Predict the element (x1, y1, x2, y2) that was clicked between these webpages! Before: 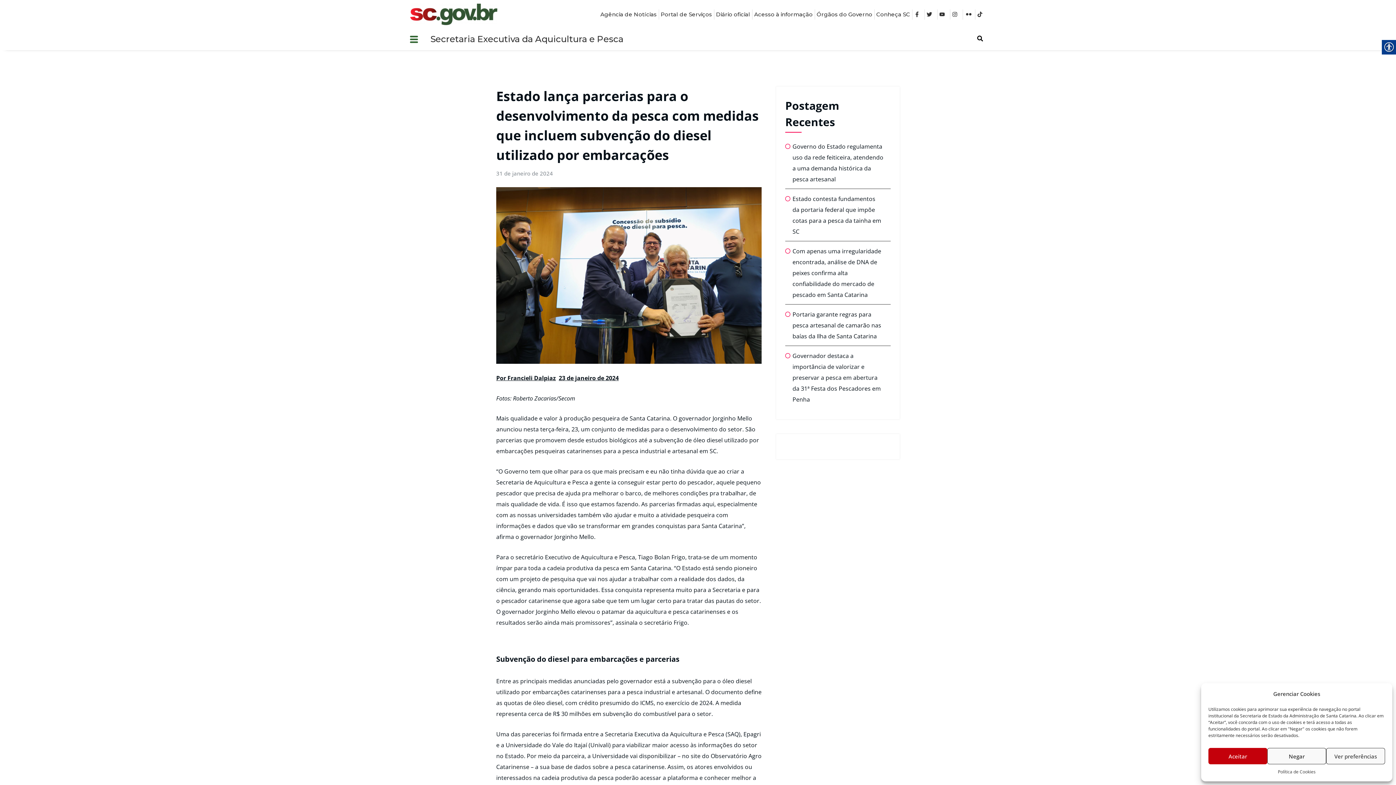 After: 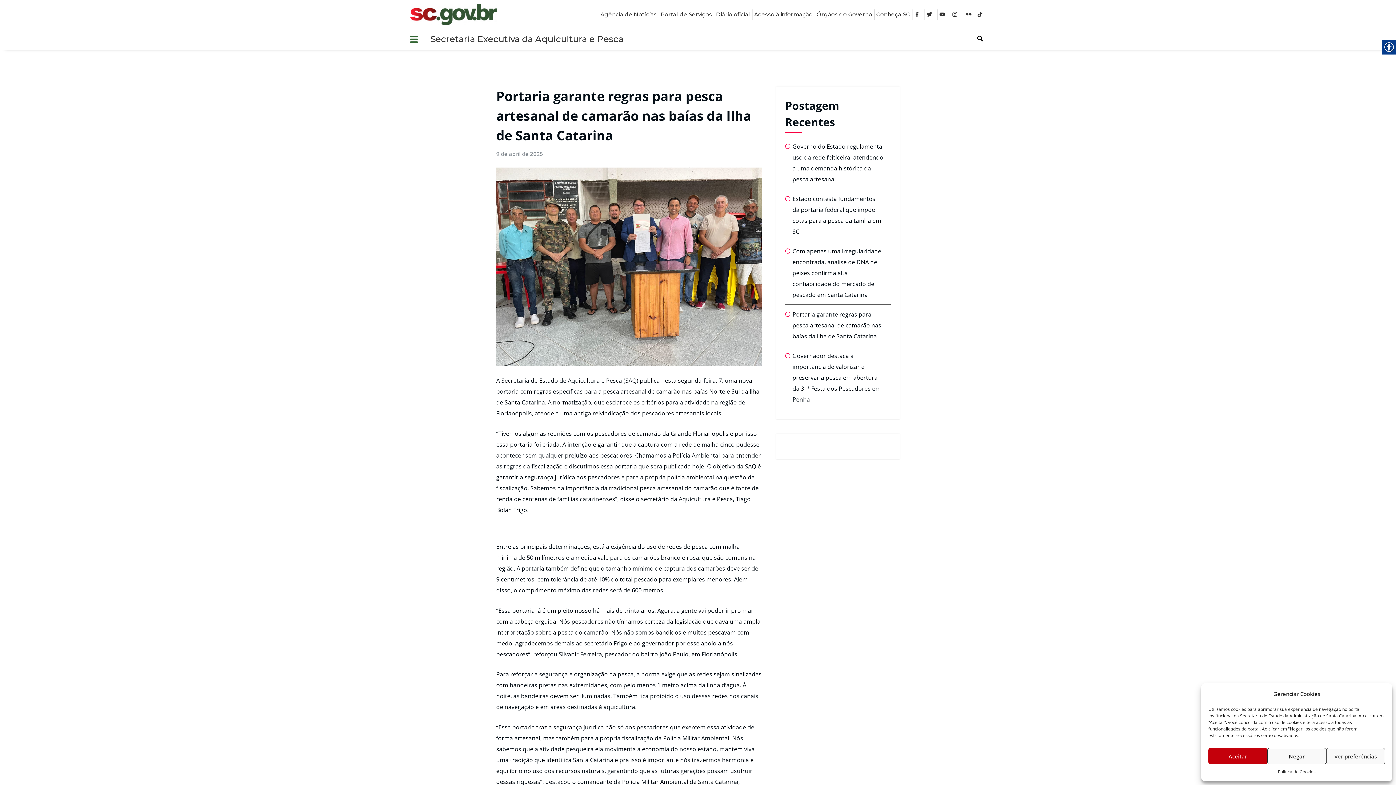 Action: bbox: (792, 310, 881, 340) label: Portaria garante regras para pesca artesanal de camarão nas baías da Ilha de Santa Catarina